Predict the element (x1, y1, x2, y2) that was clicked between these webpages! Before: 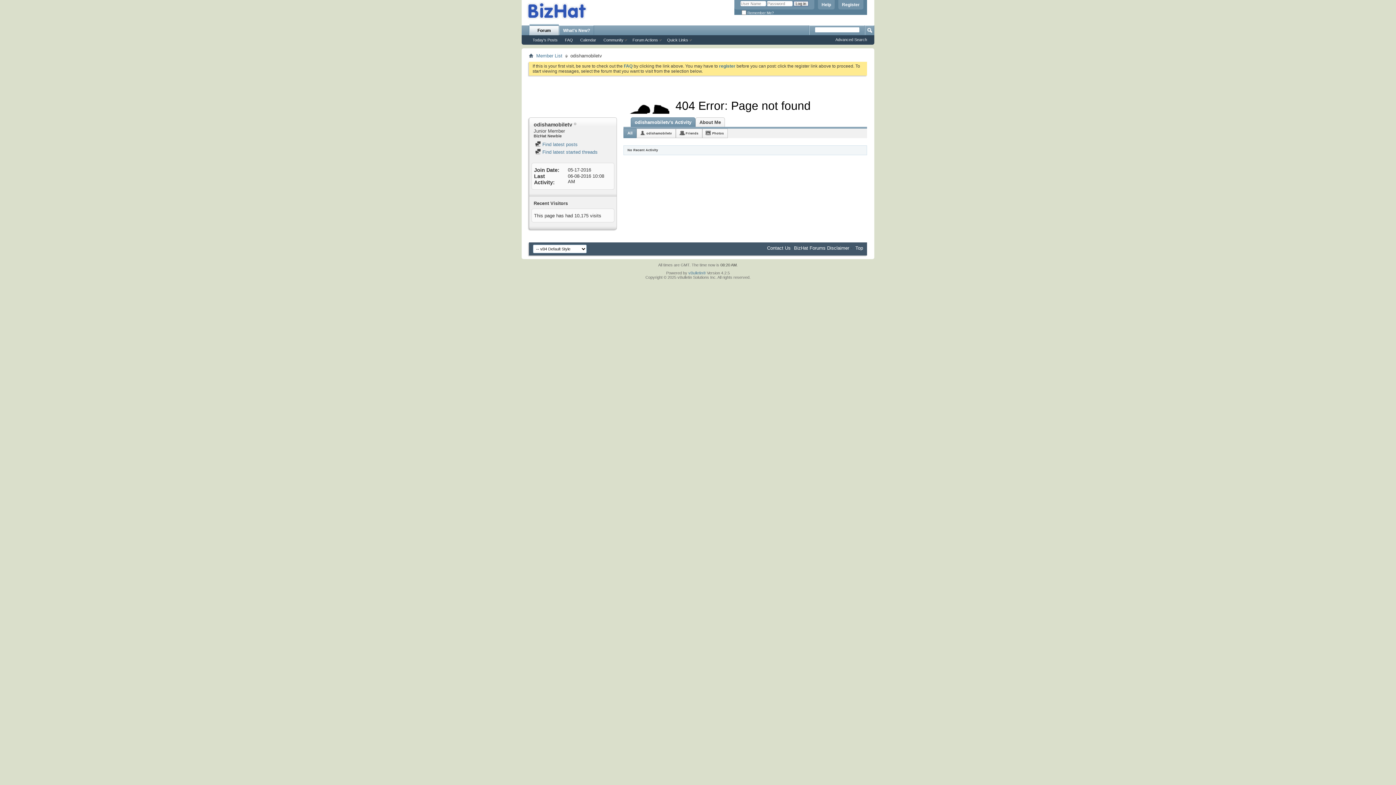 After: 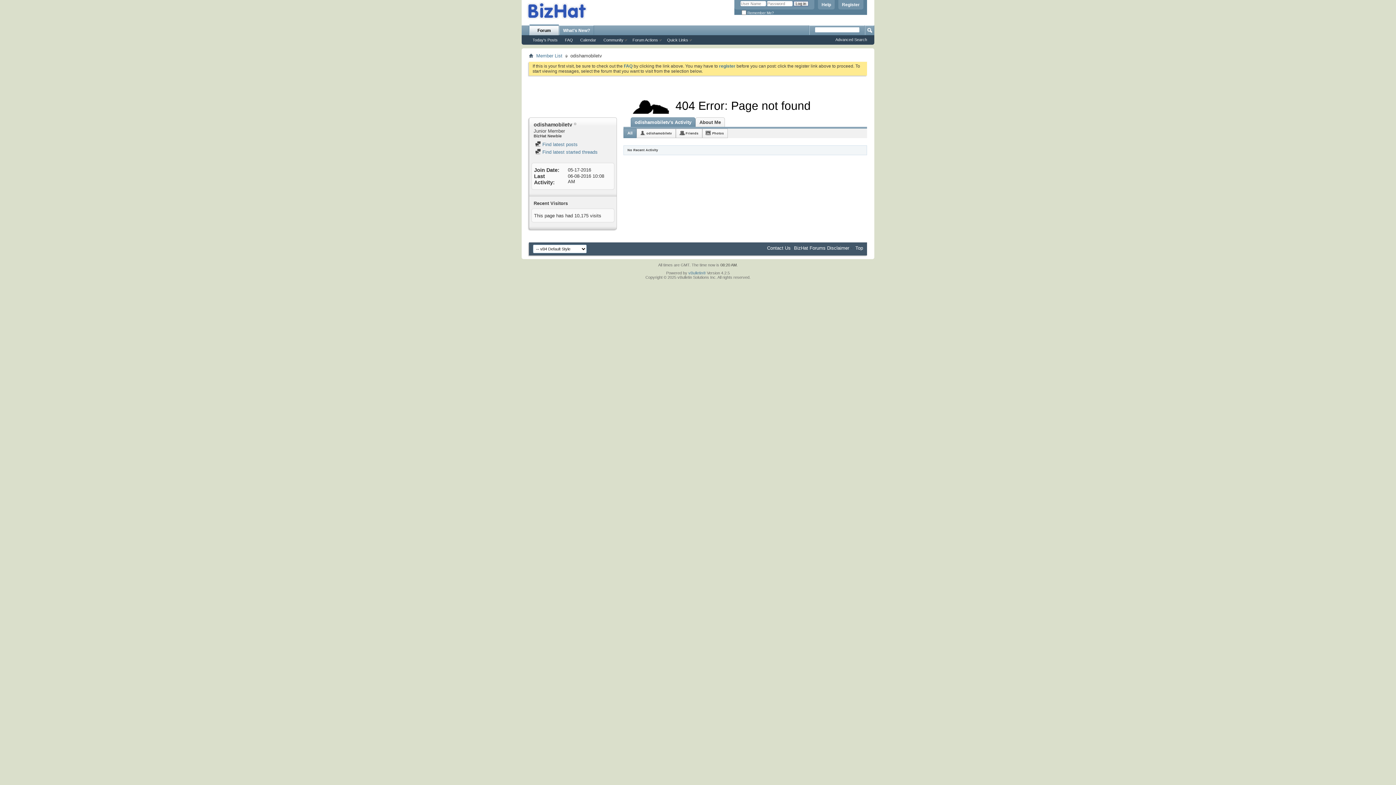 Action: label: Member List bbox: (534, 52, 564, 59)